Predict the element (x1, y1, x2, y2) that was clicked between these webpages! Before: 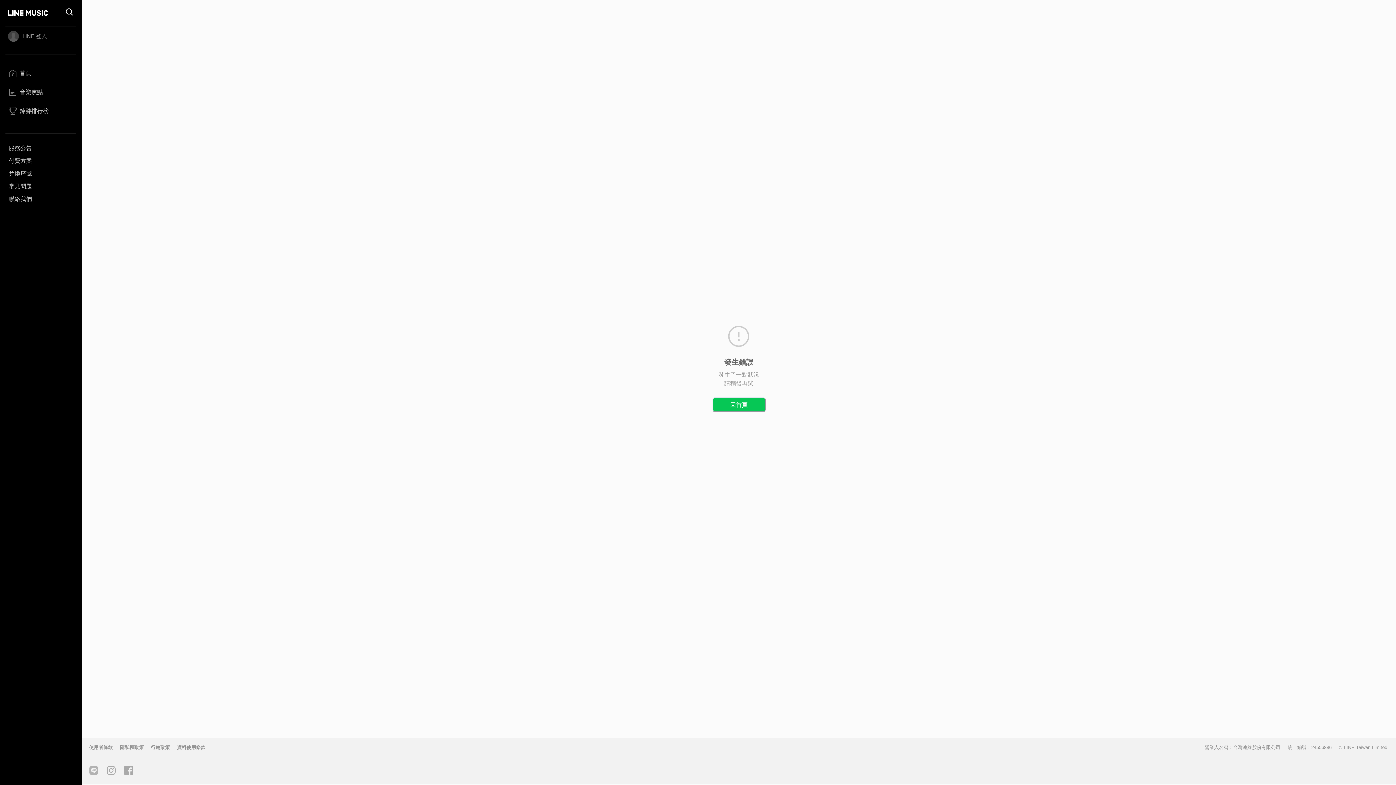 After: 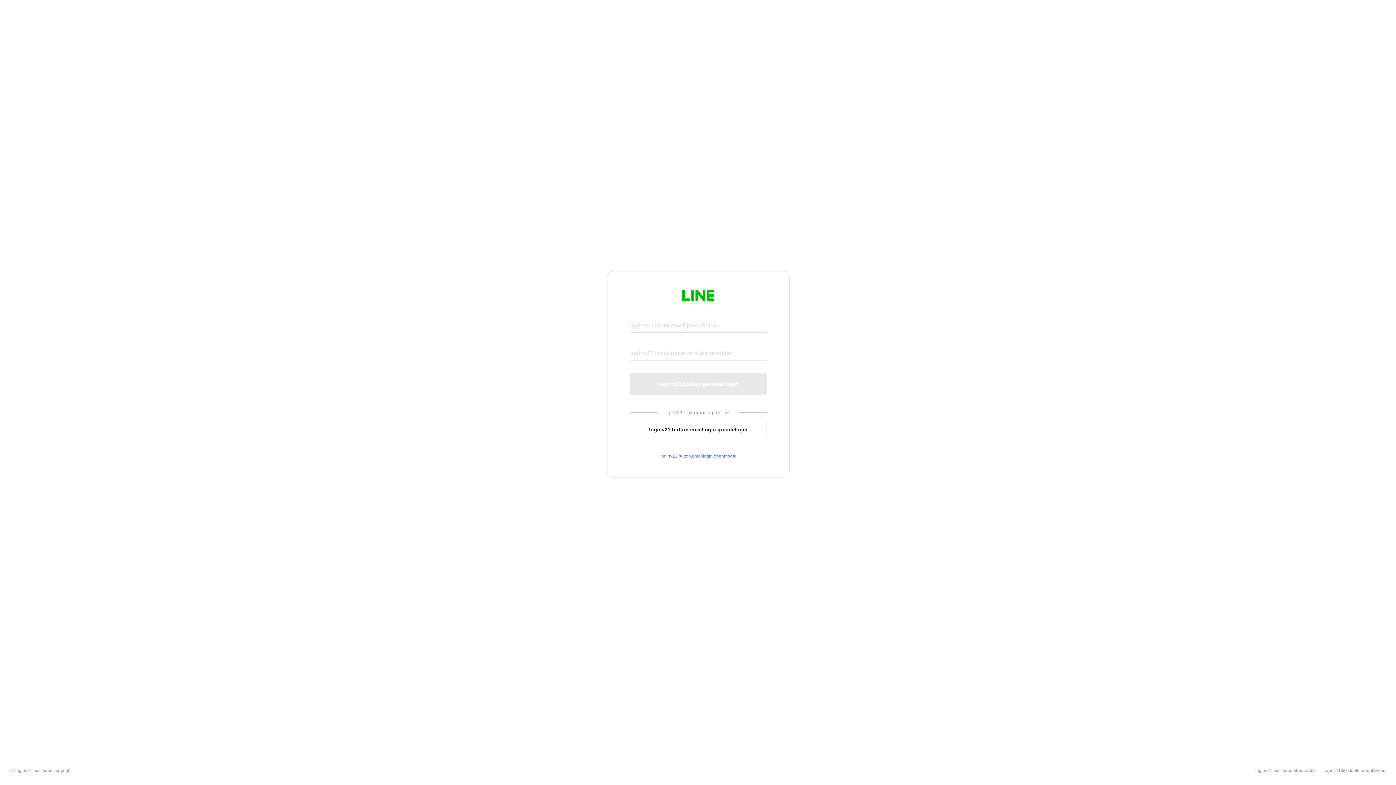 Action: bbox: (5, 30, 76, 41) label: LINE 登入